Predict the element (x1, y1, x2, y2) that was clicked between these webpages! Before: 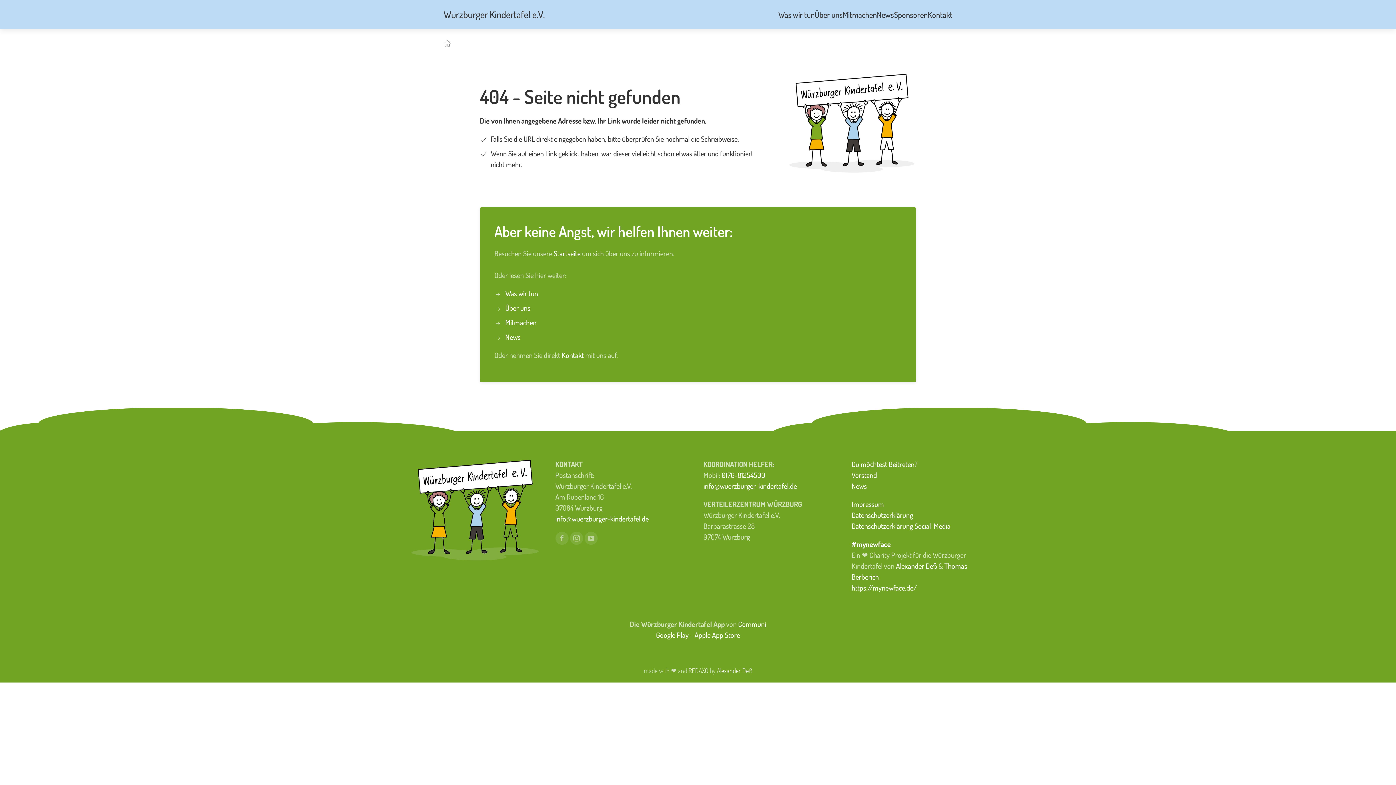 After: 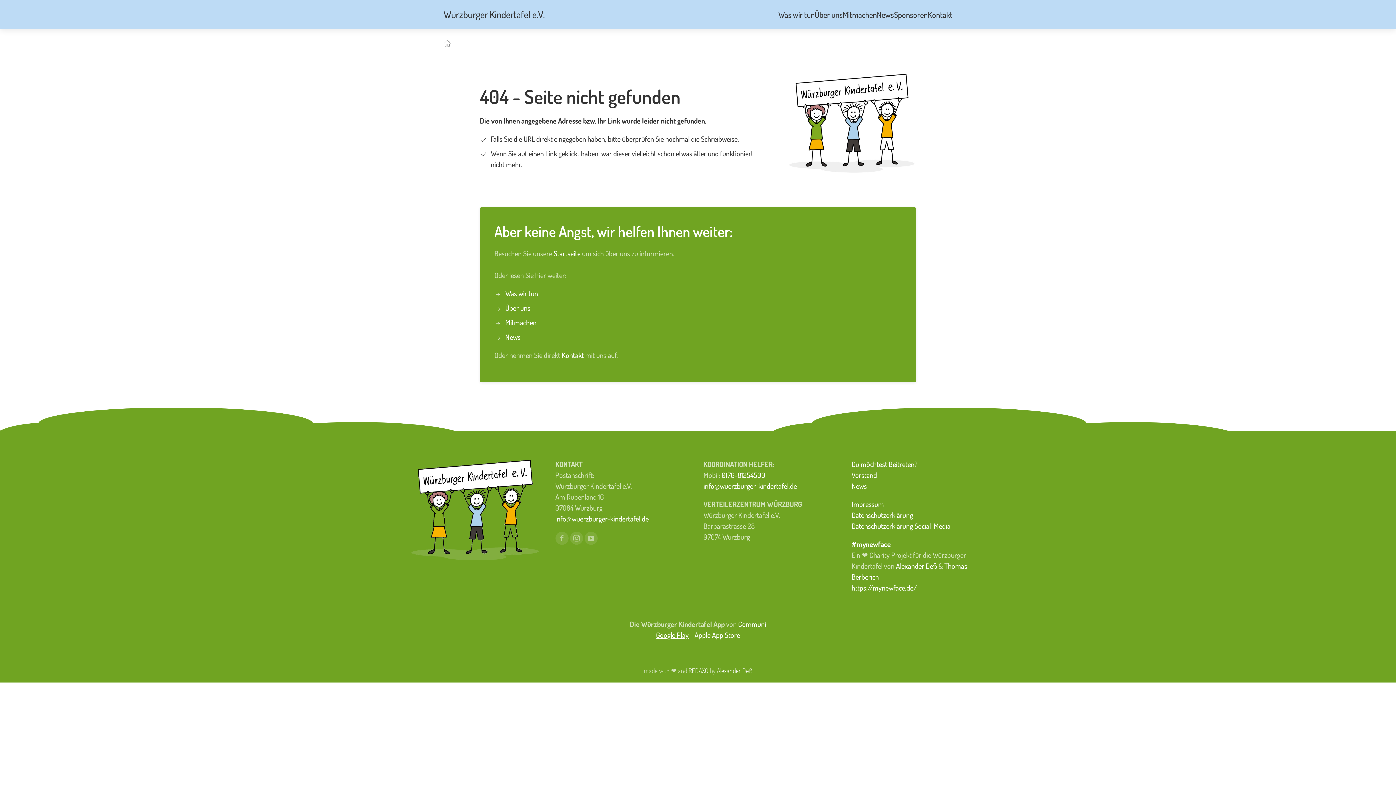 Action: bbox: (656, 630, 688, 640) label: Google Play